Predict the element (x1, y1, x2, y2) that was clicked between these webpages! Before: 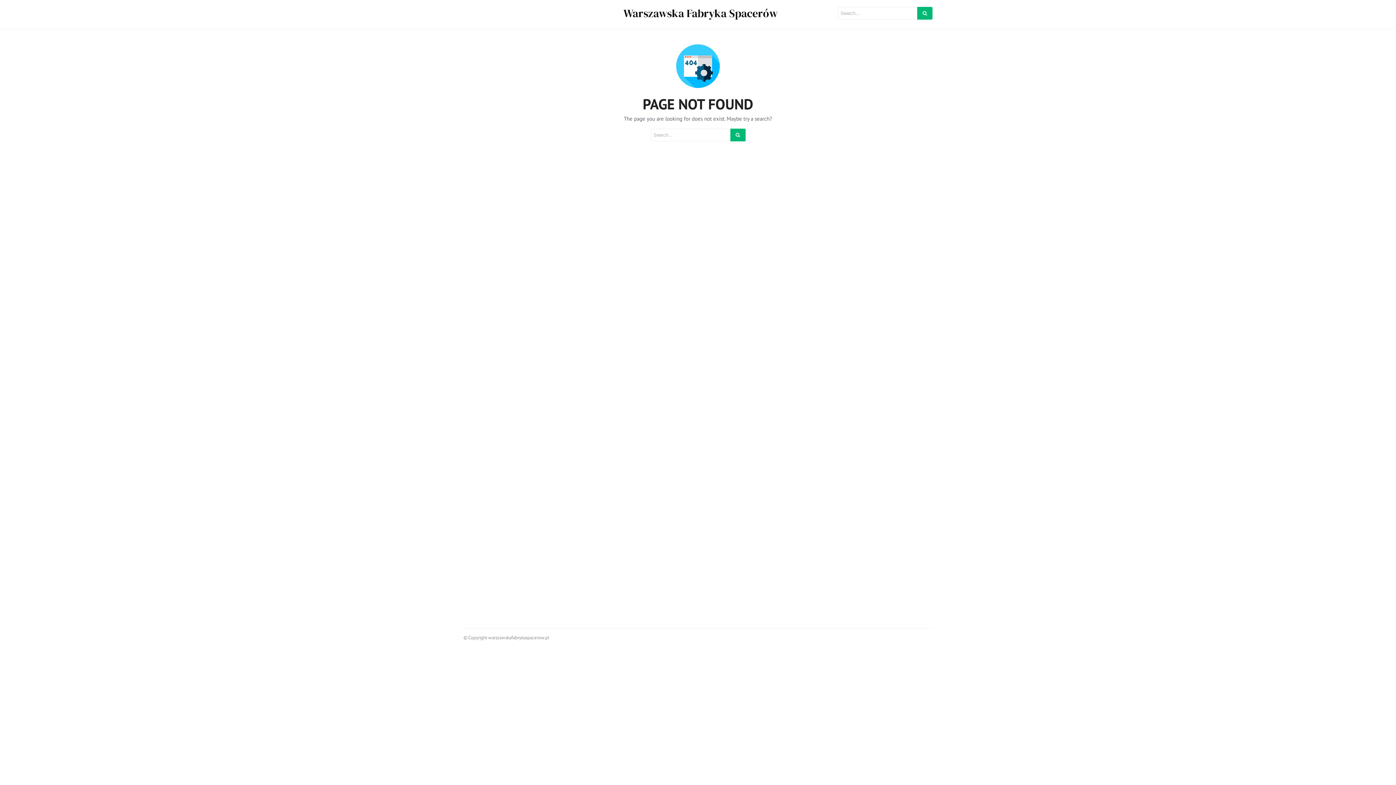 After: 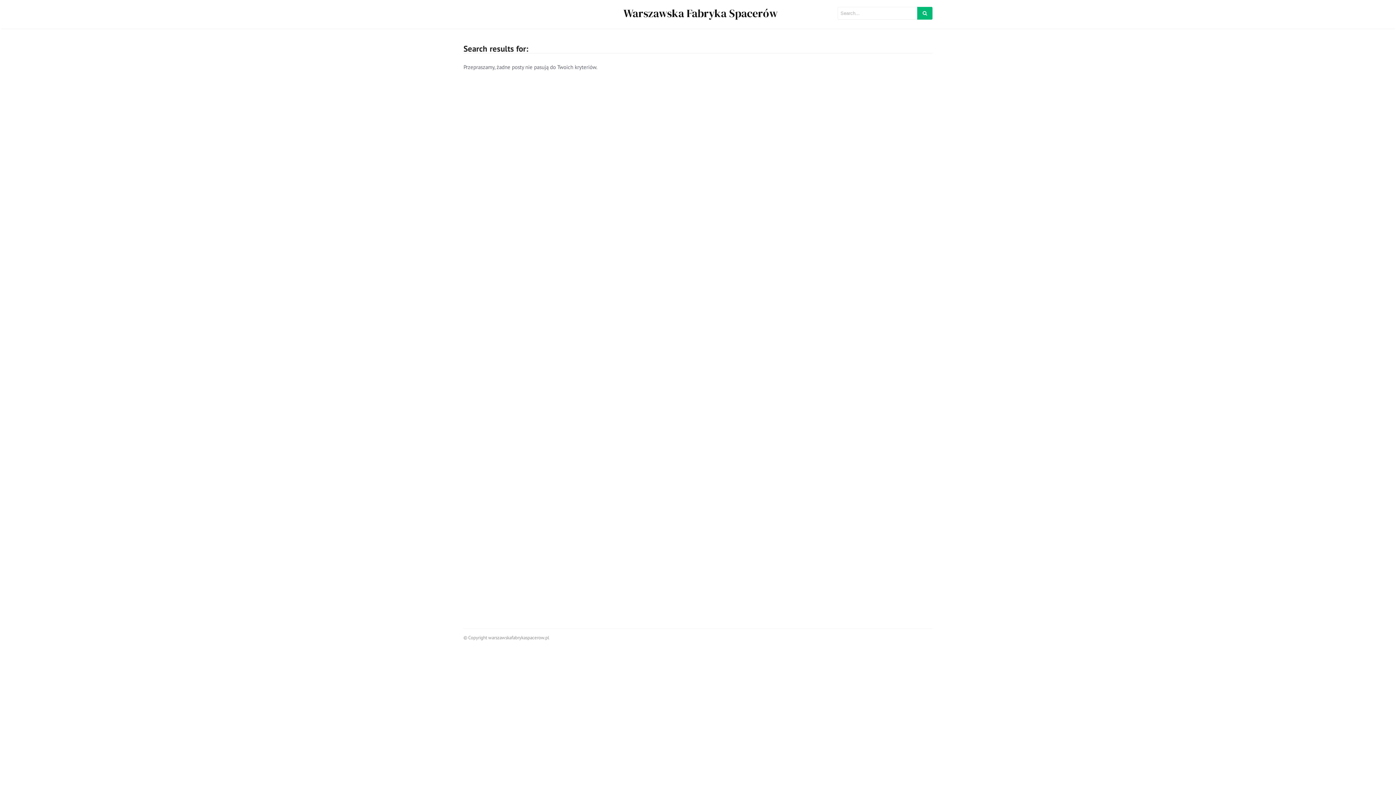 Action: bbox: (730, 128, 745, 141)